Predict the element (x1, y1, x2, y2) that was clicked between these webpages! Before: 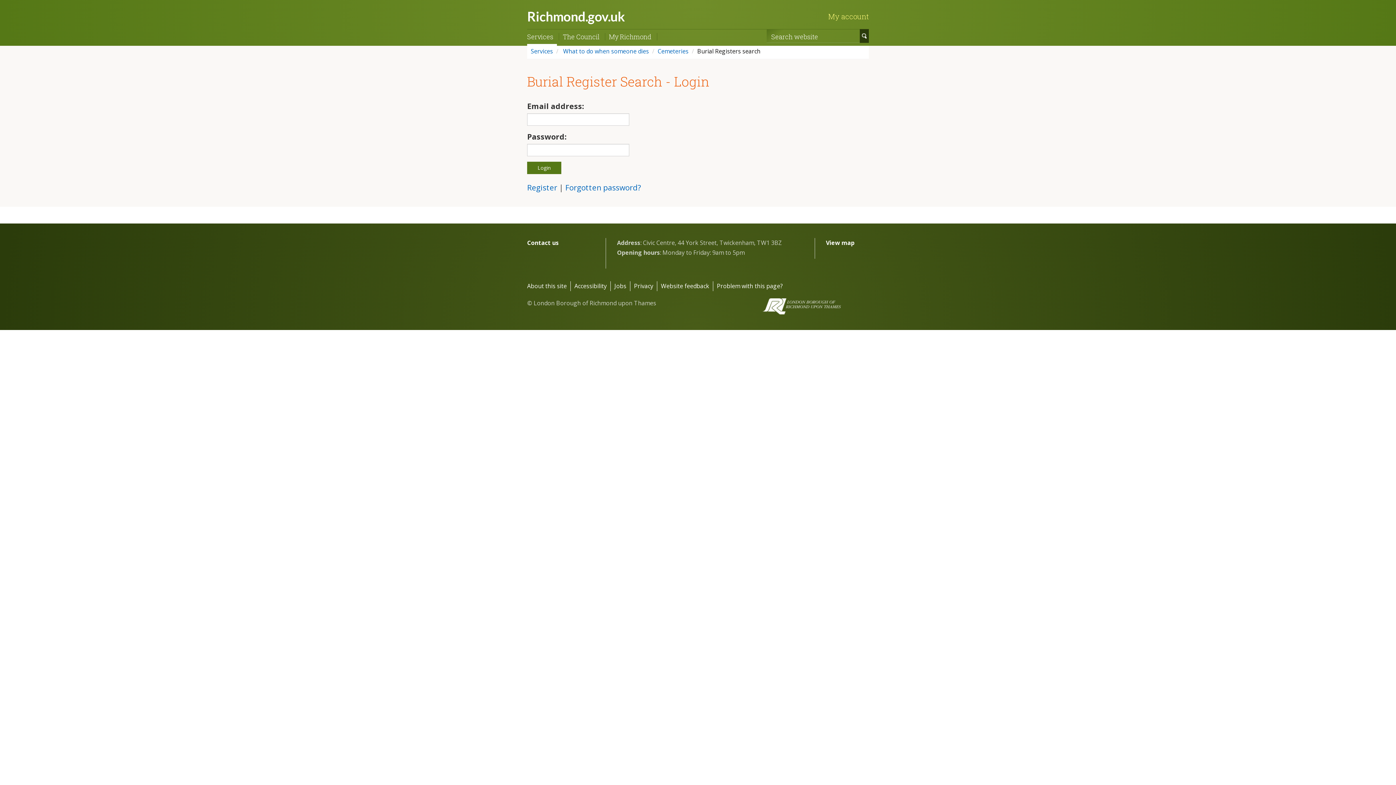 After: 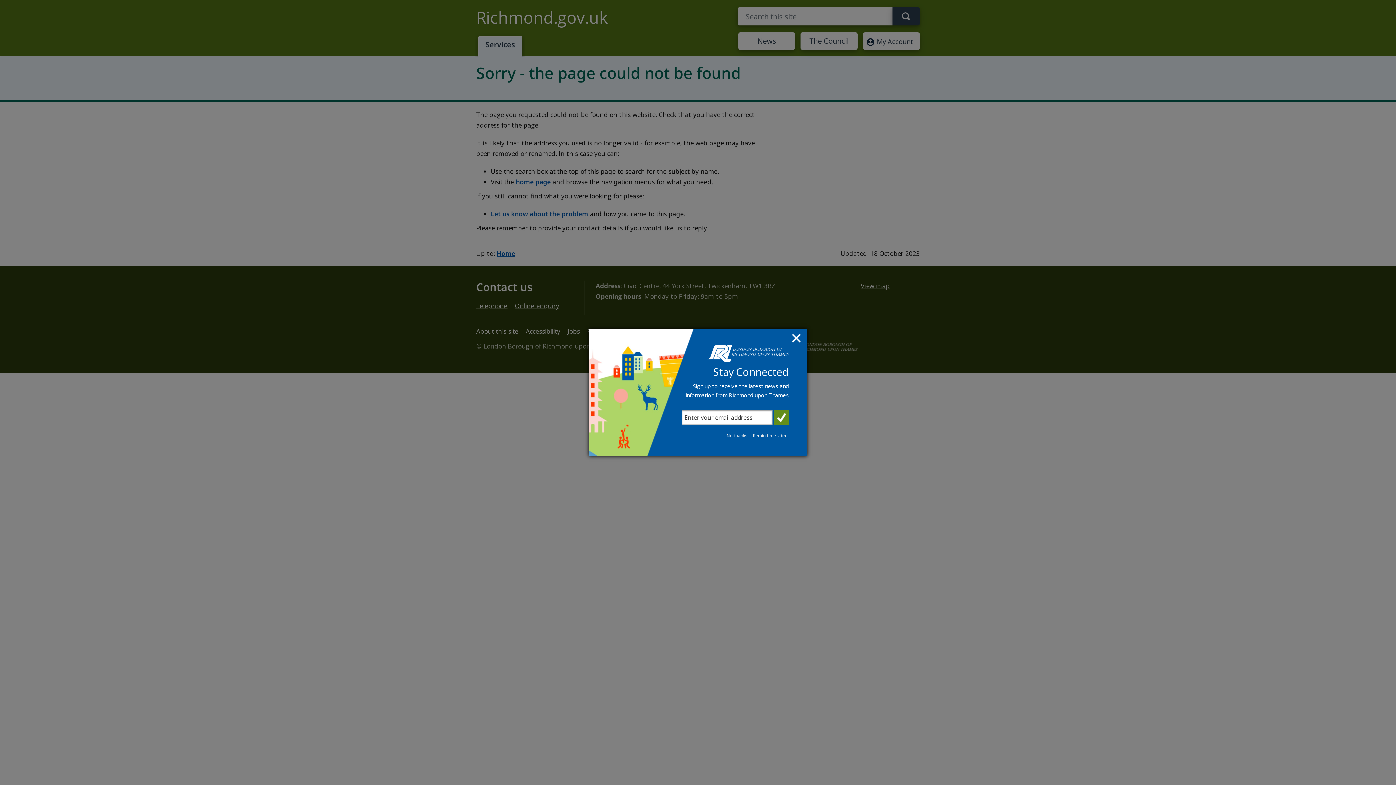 Action: label: Services bbox: (530, 47, 553, 55)